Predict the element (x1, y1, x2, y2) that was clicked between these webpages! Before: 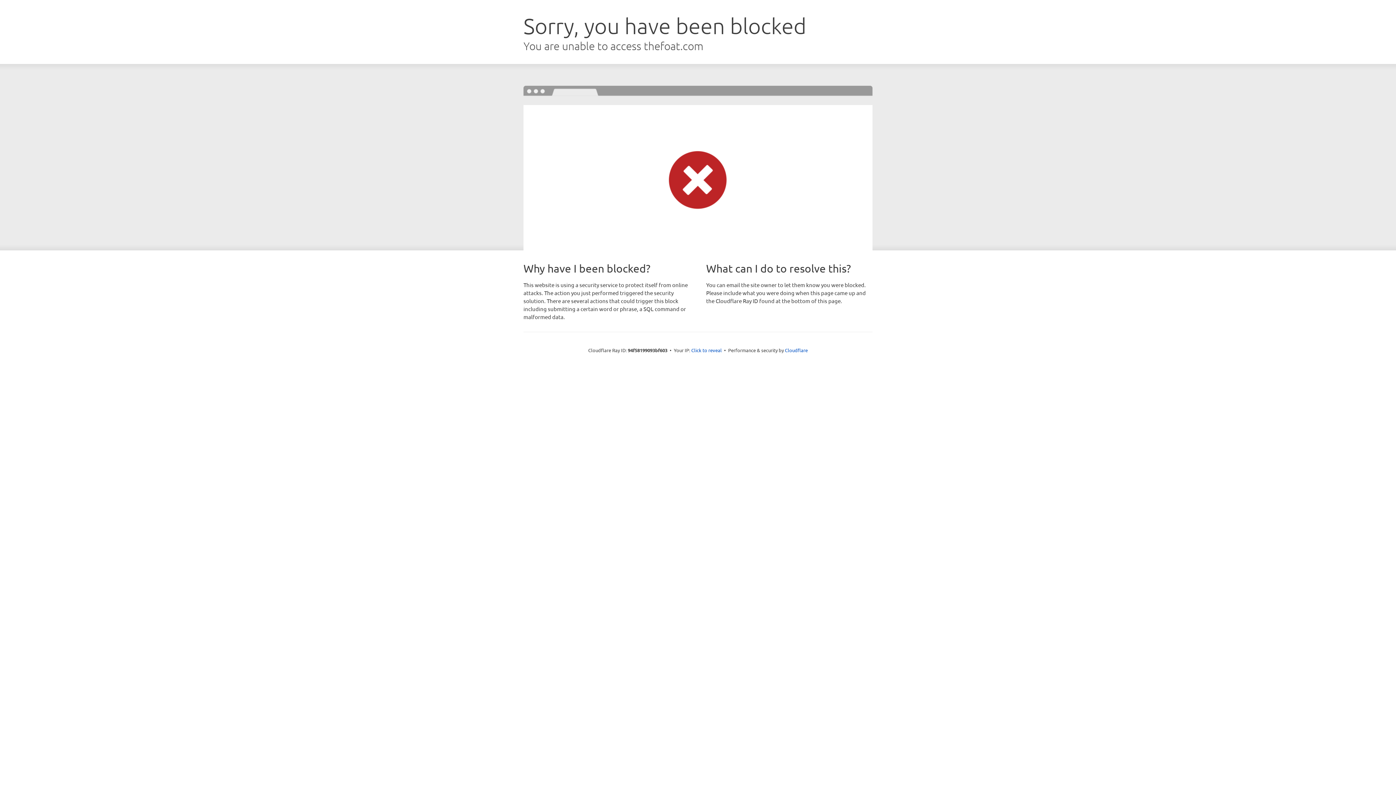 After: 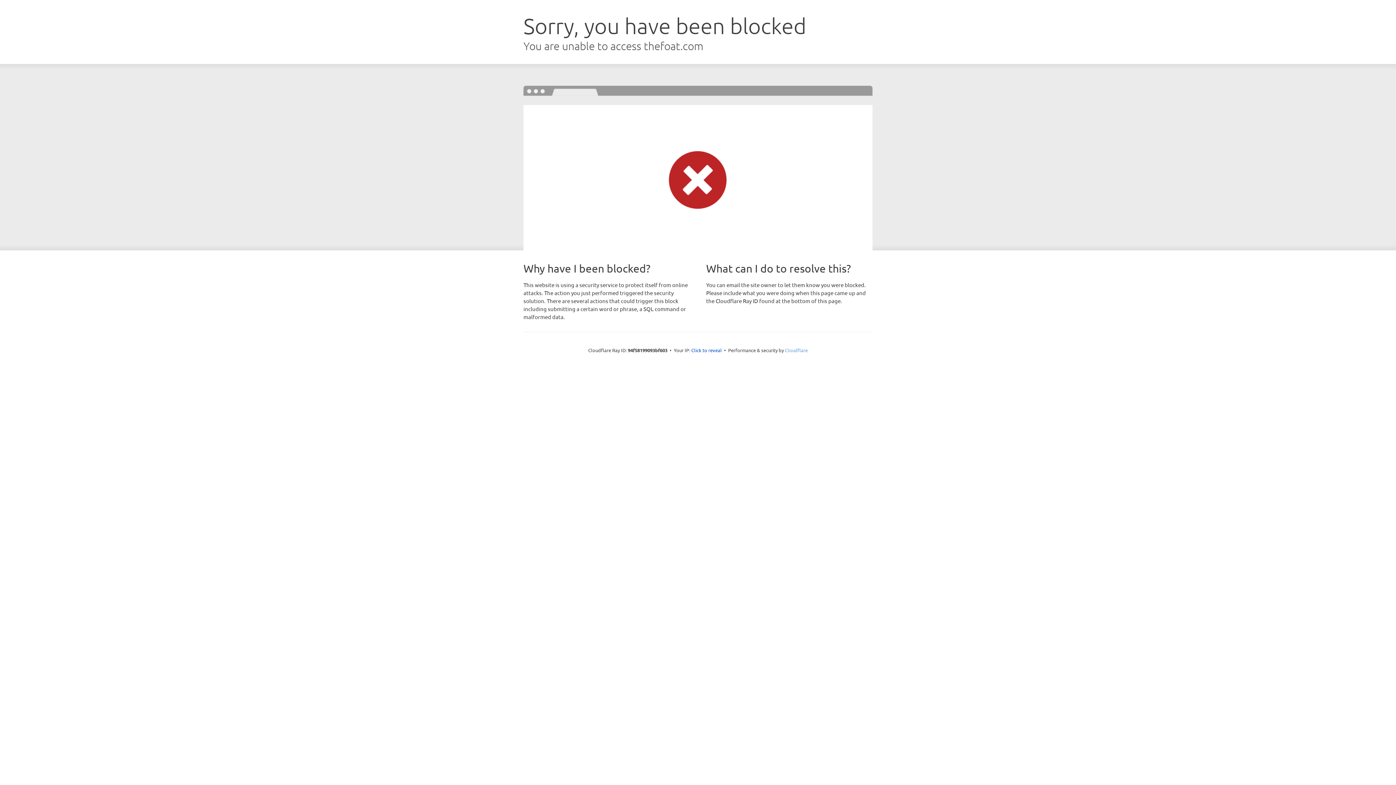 Action: label: Cloudflare bbox: (785, 347, 808, 353)